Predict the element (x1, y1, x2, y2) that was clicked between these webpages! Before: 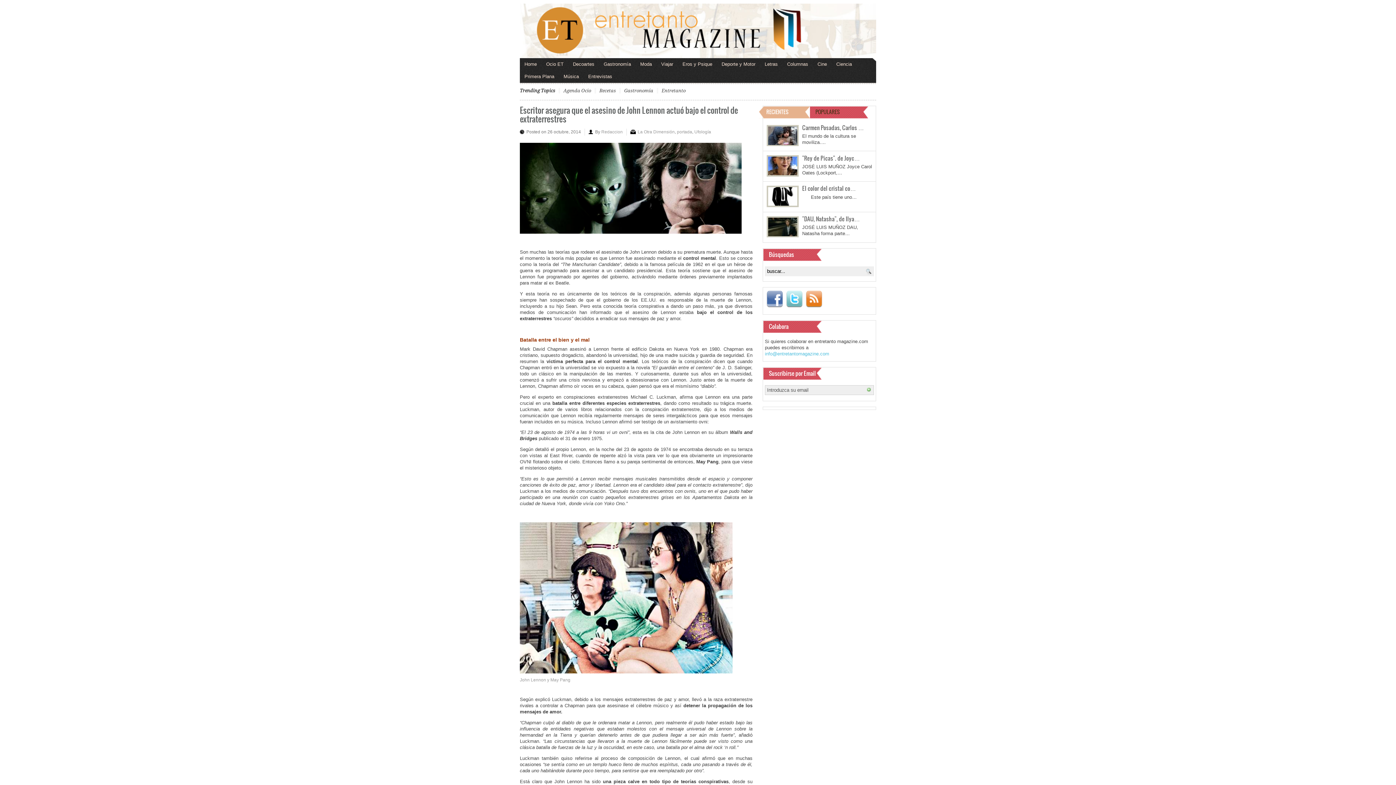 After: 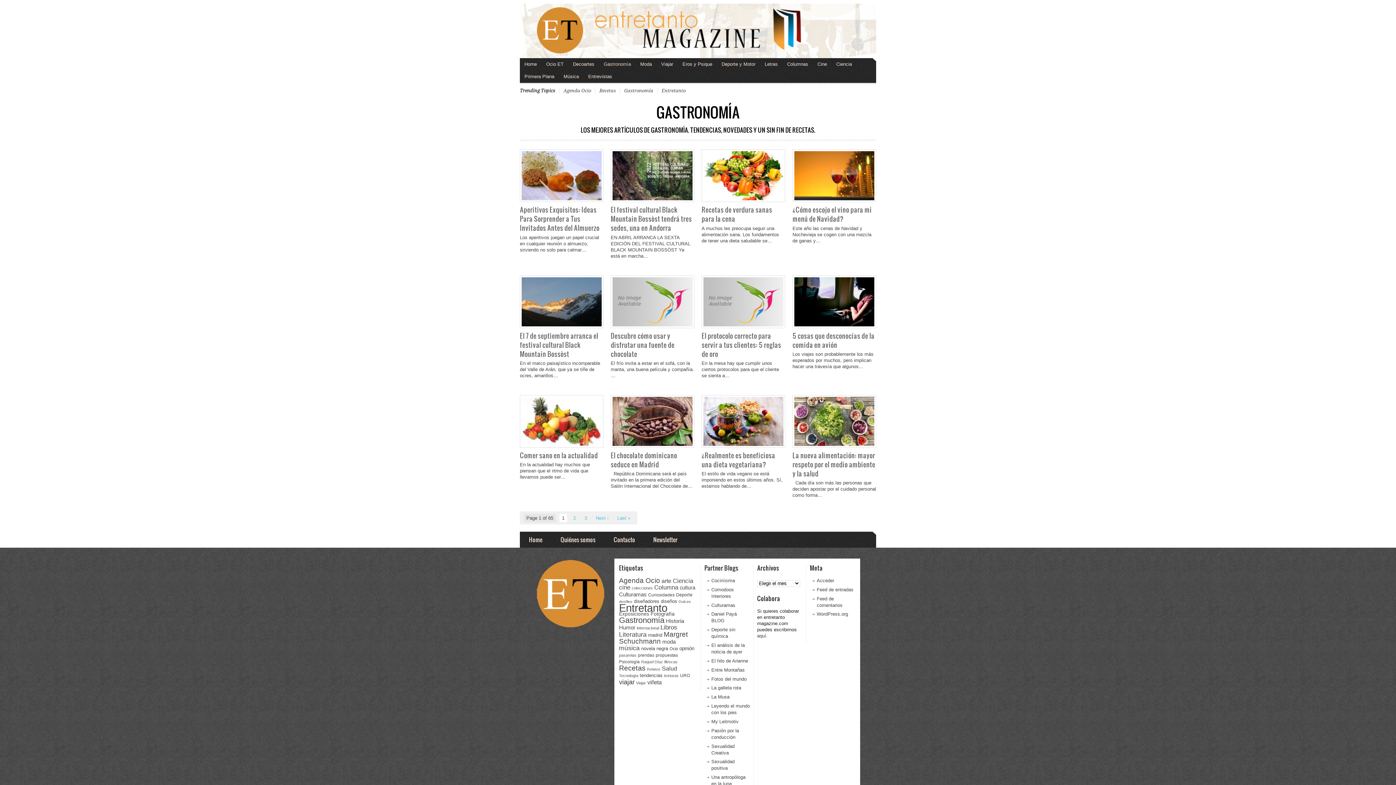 Action: label: Gastronomía bbox: (599, 58, 635, 70)